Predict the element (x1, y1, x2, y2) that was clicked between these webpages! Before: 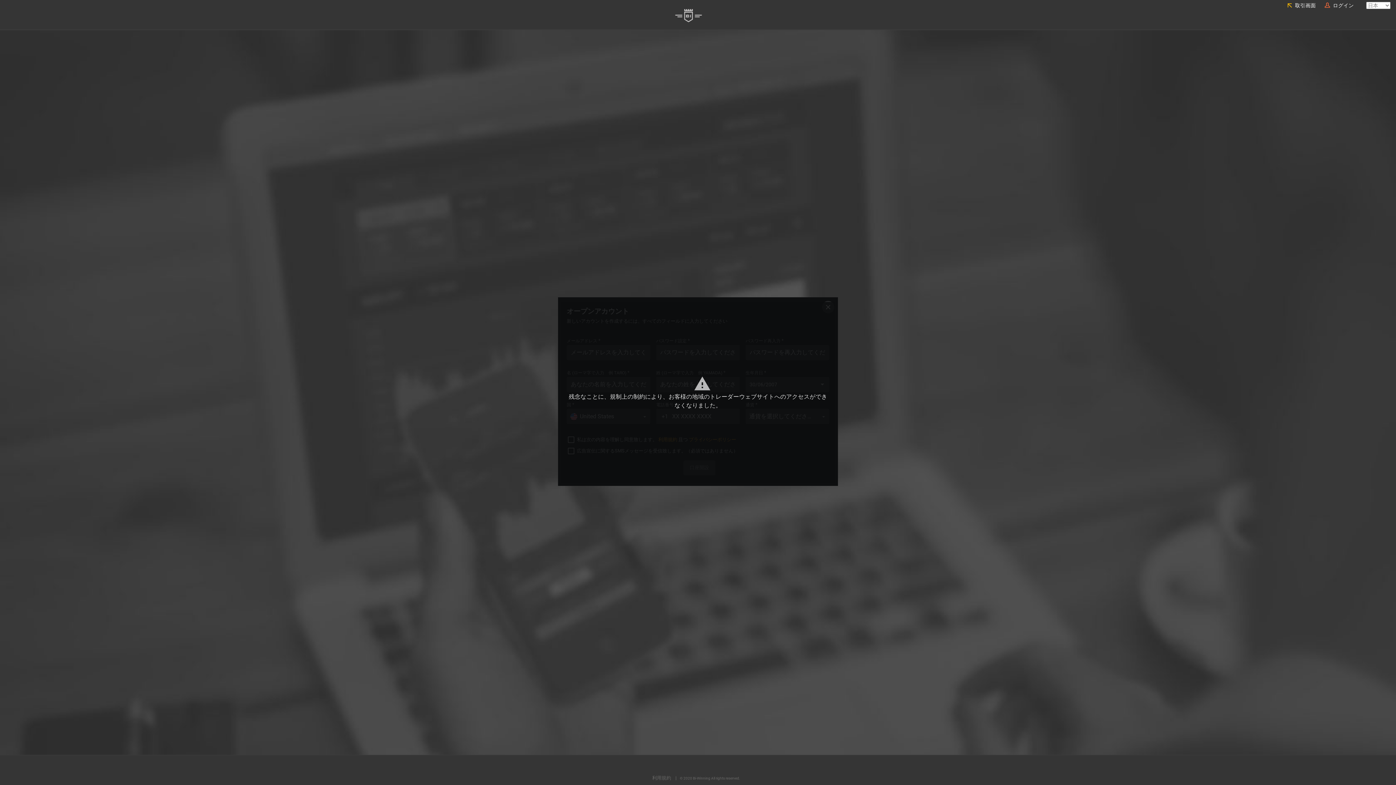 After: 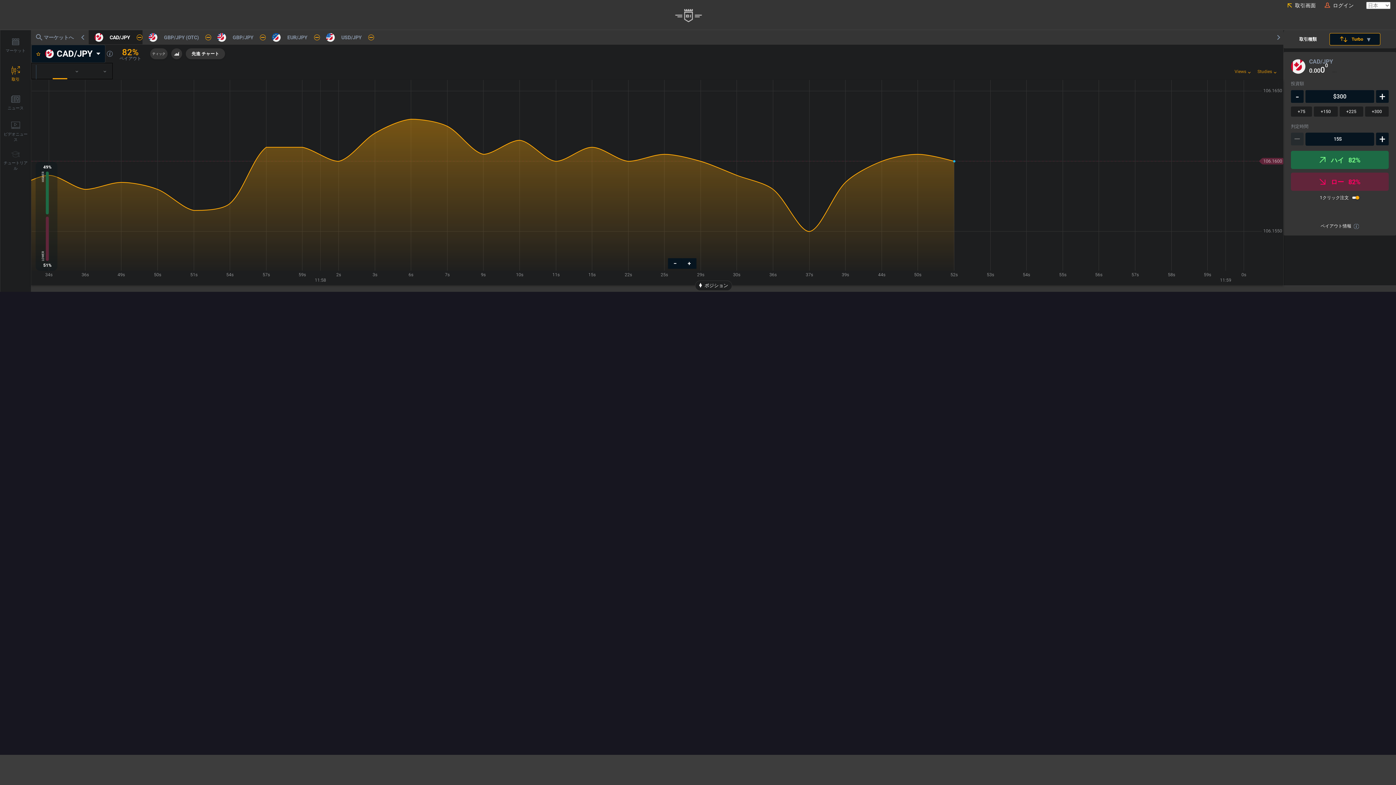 Action: bbox: (1295, 1, 1316, 9) label: 取引画面